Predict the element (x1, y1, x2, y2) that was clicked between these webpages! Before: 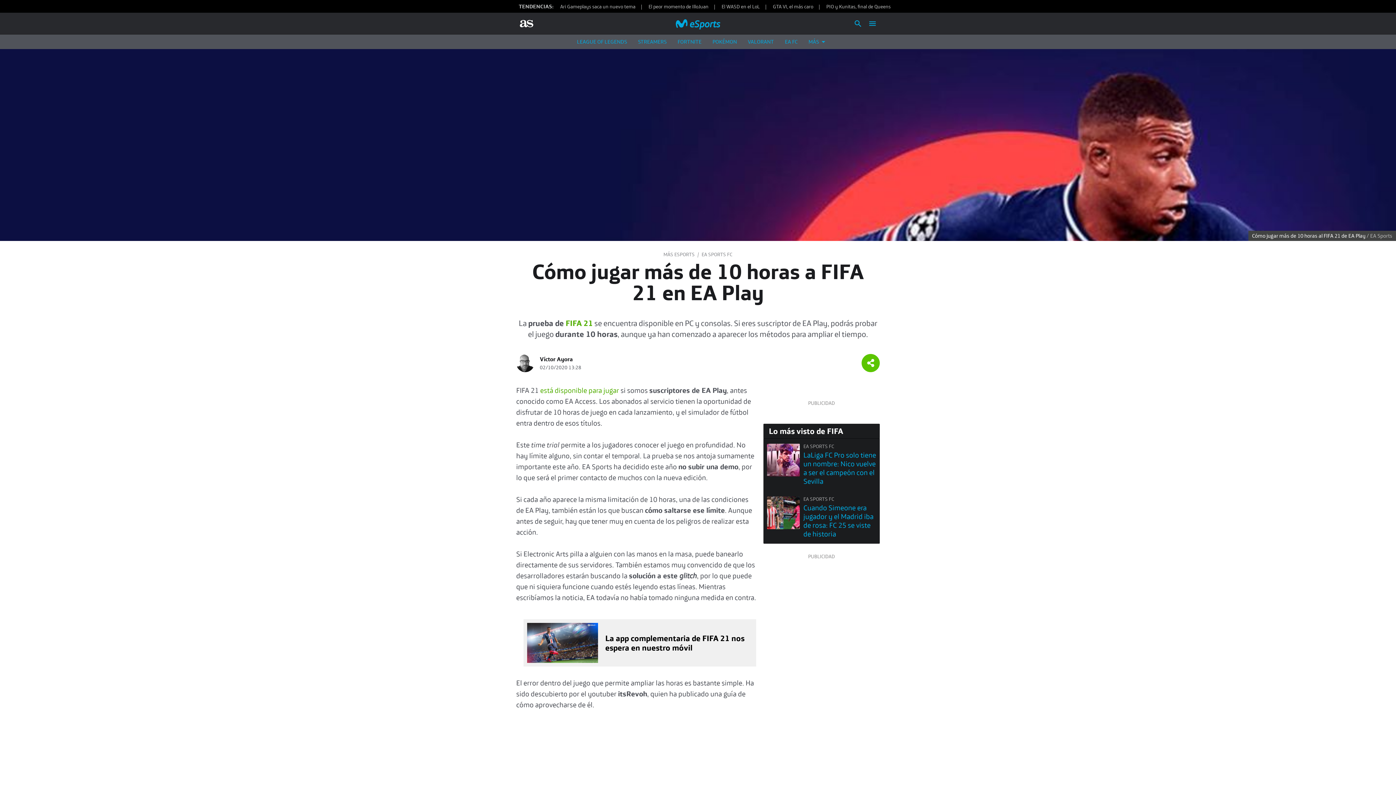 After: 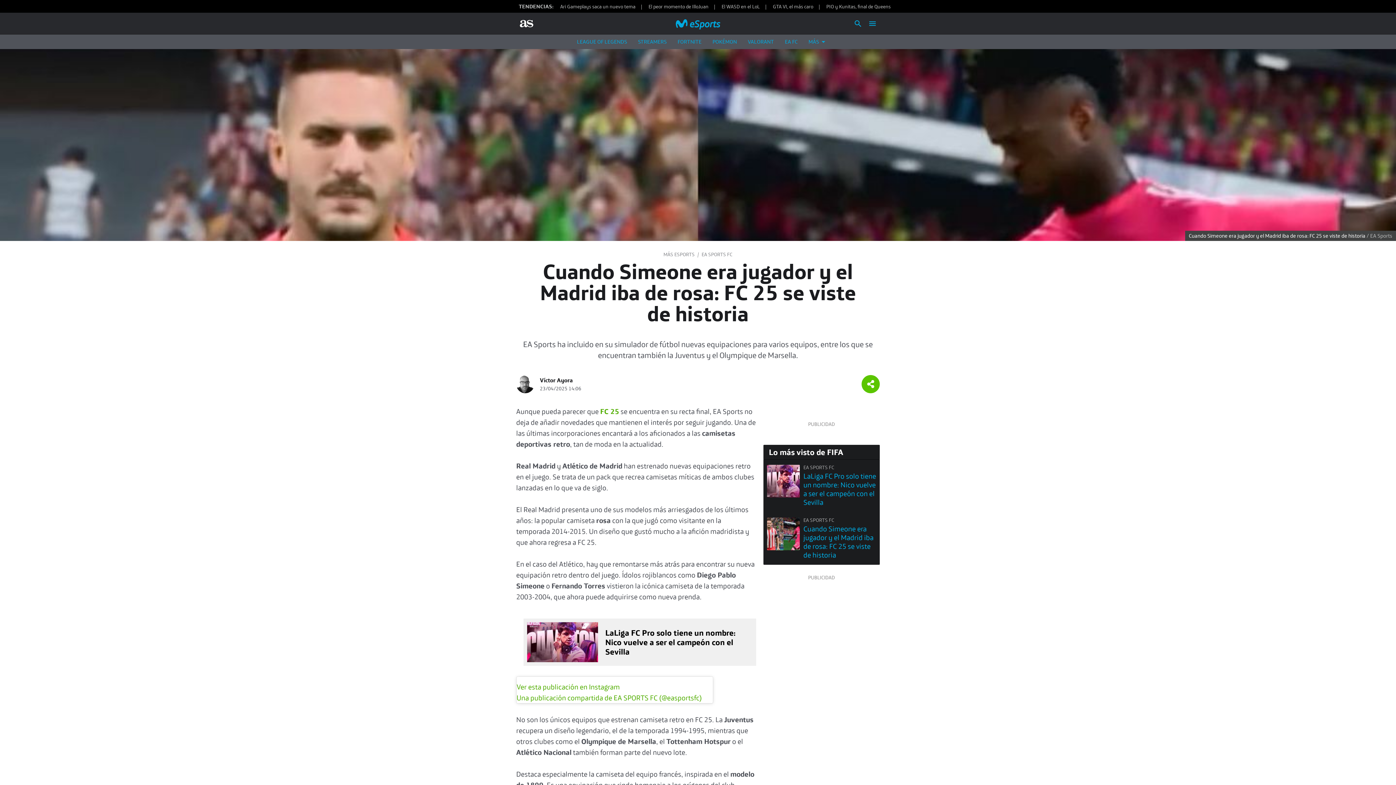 Action: bbox: (767, 496, 800, 529) label: Cuando Simeone era jugador y el Madrid iba de rosa: FC 25 se viste de historia